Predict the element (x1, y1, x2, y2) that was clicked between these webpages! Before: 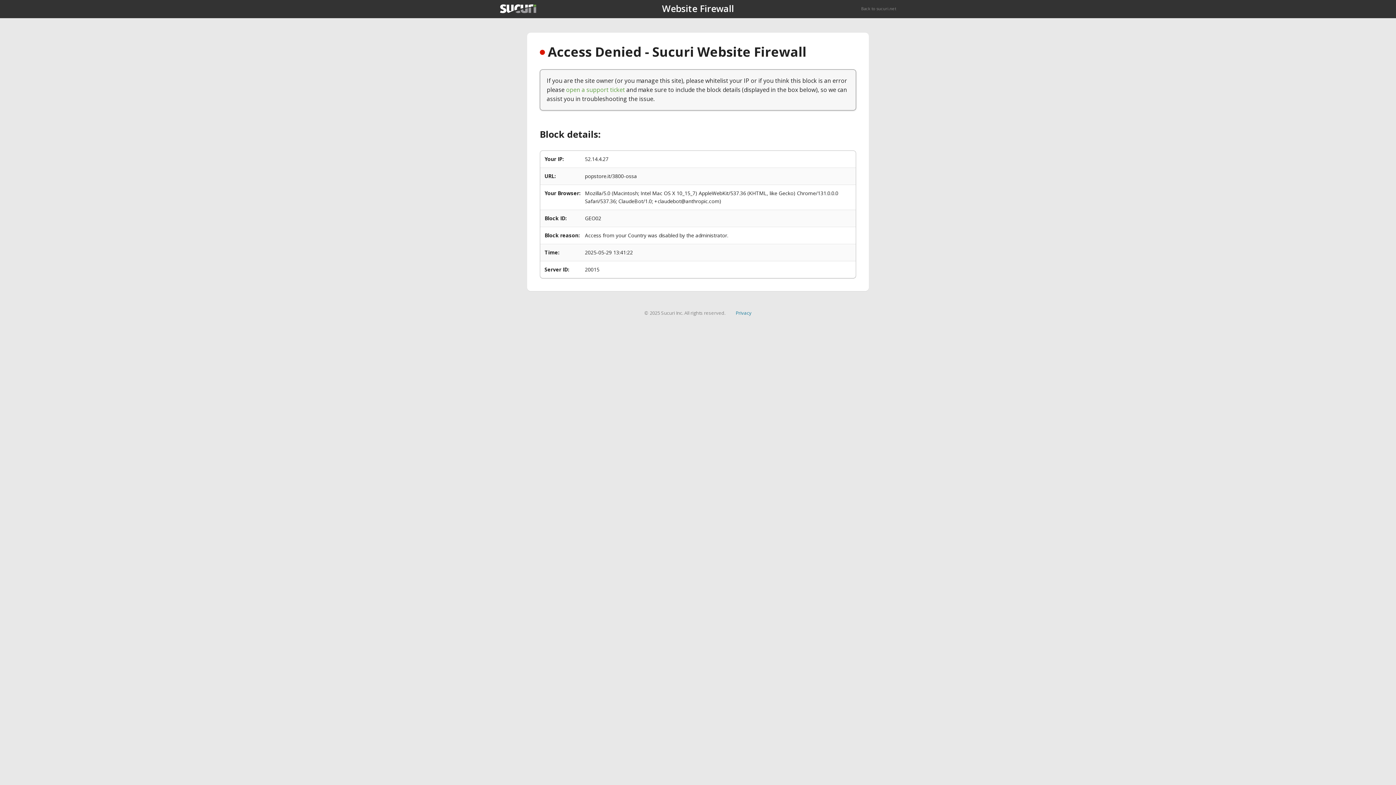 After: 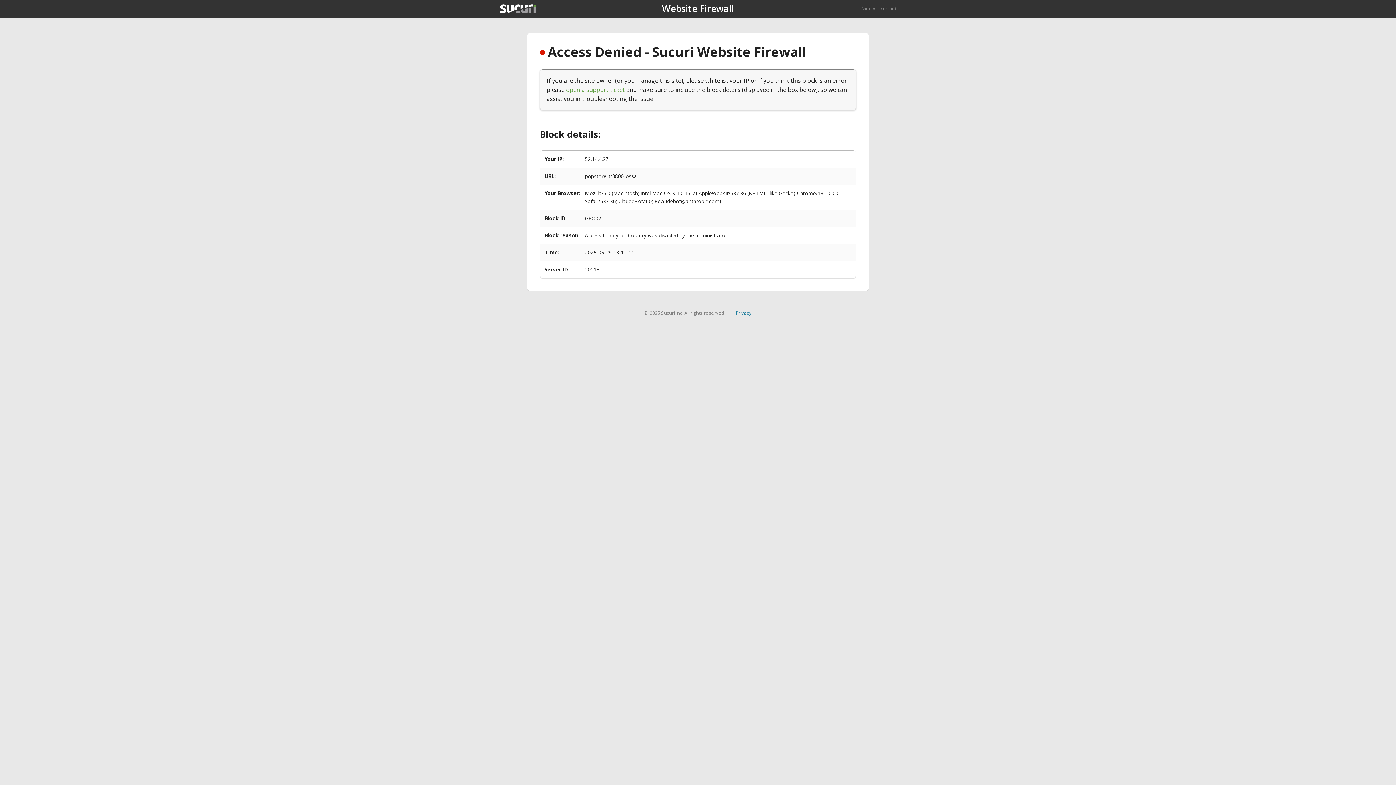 Action: bbox: (735, 309, 751, 316) label: Privacy